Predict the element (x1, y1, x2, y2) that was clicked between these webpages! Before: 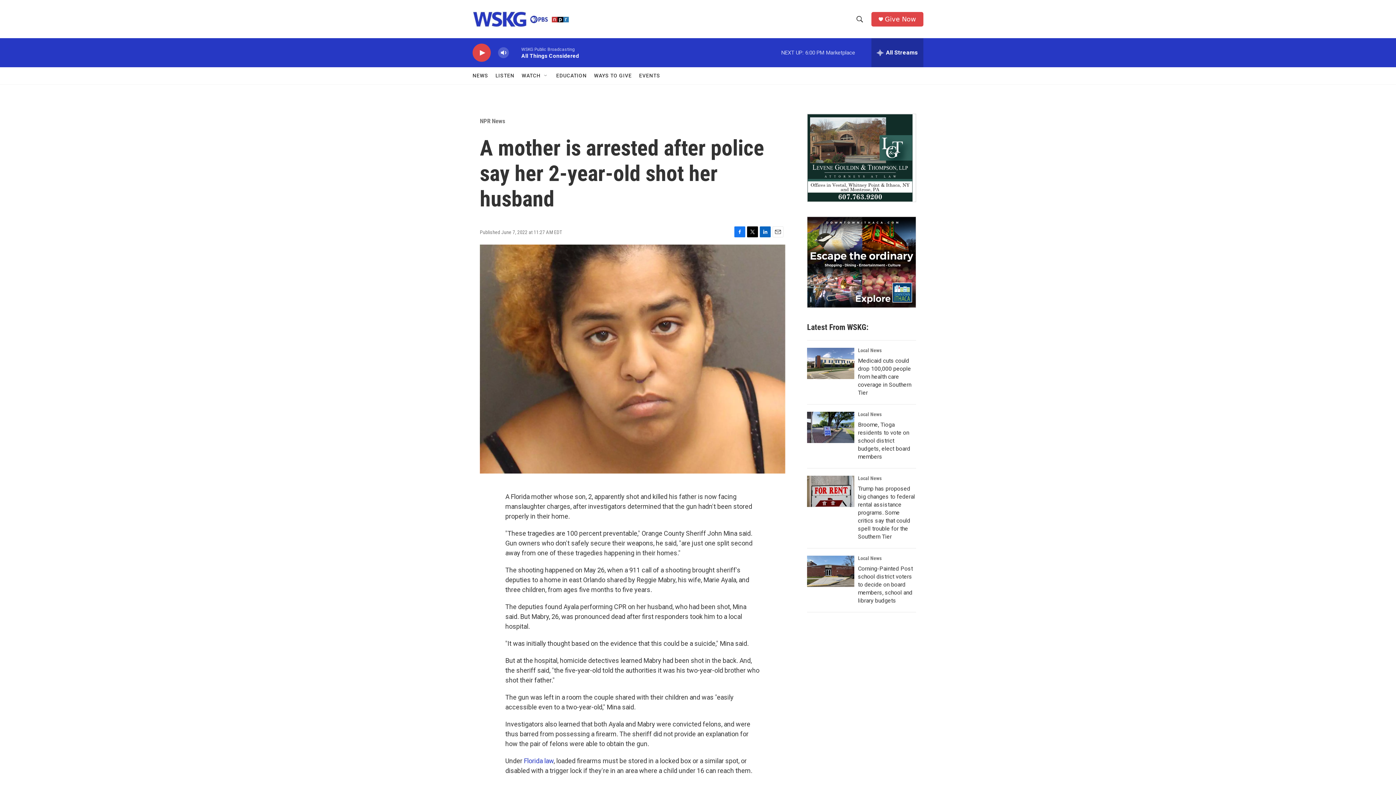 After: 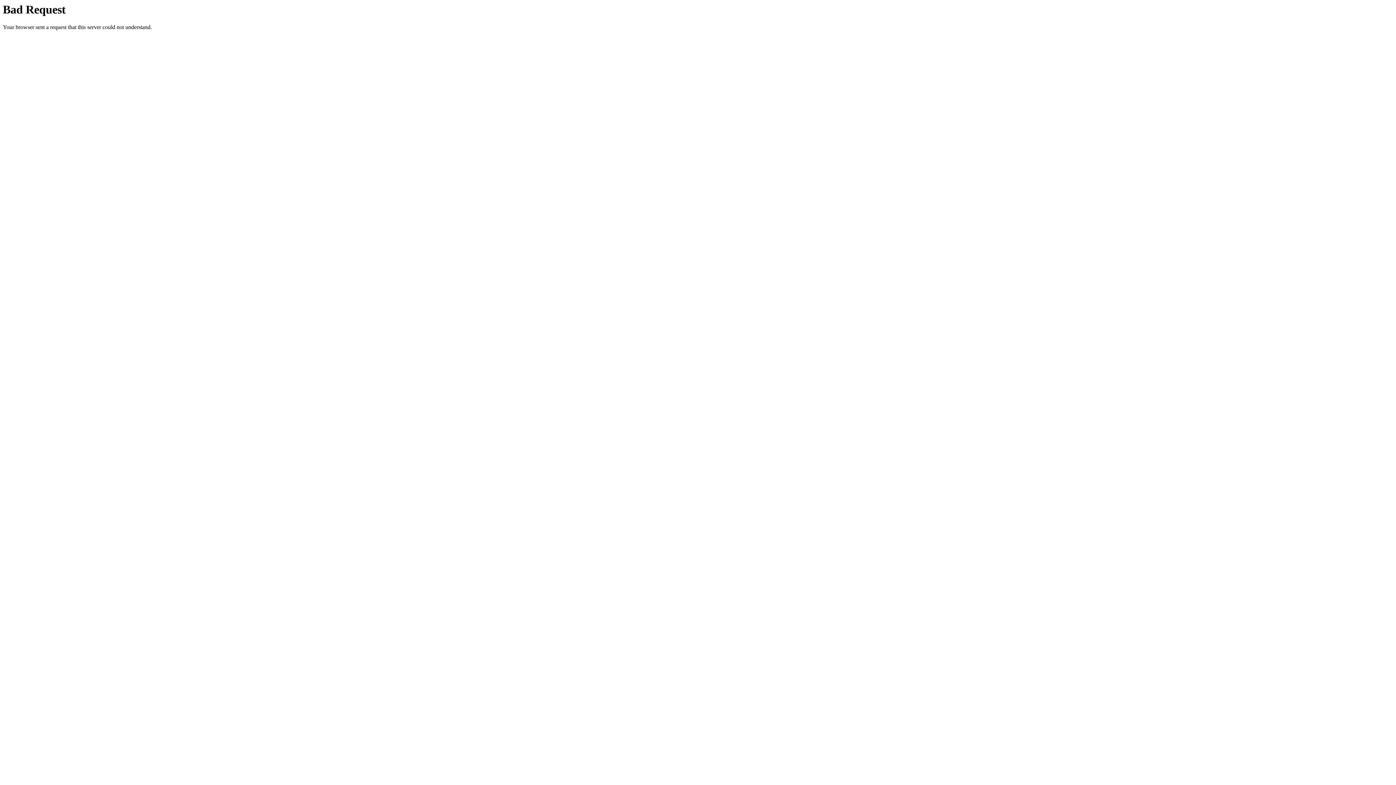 Action: bbox: (807, 217, 916, 307)